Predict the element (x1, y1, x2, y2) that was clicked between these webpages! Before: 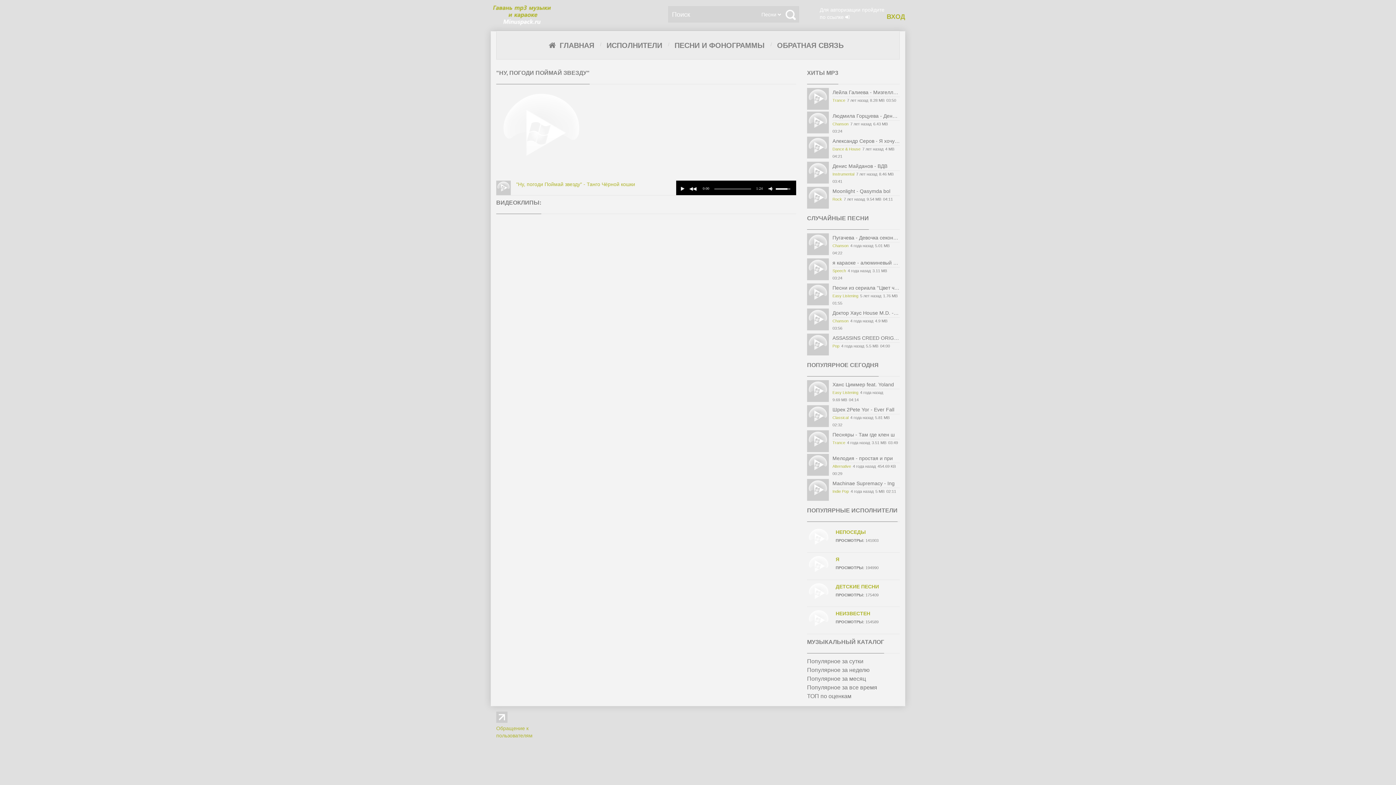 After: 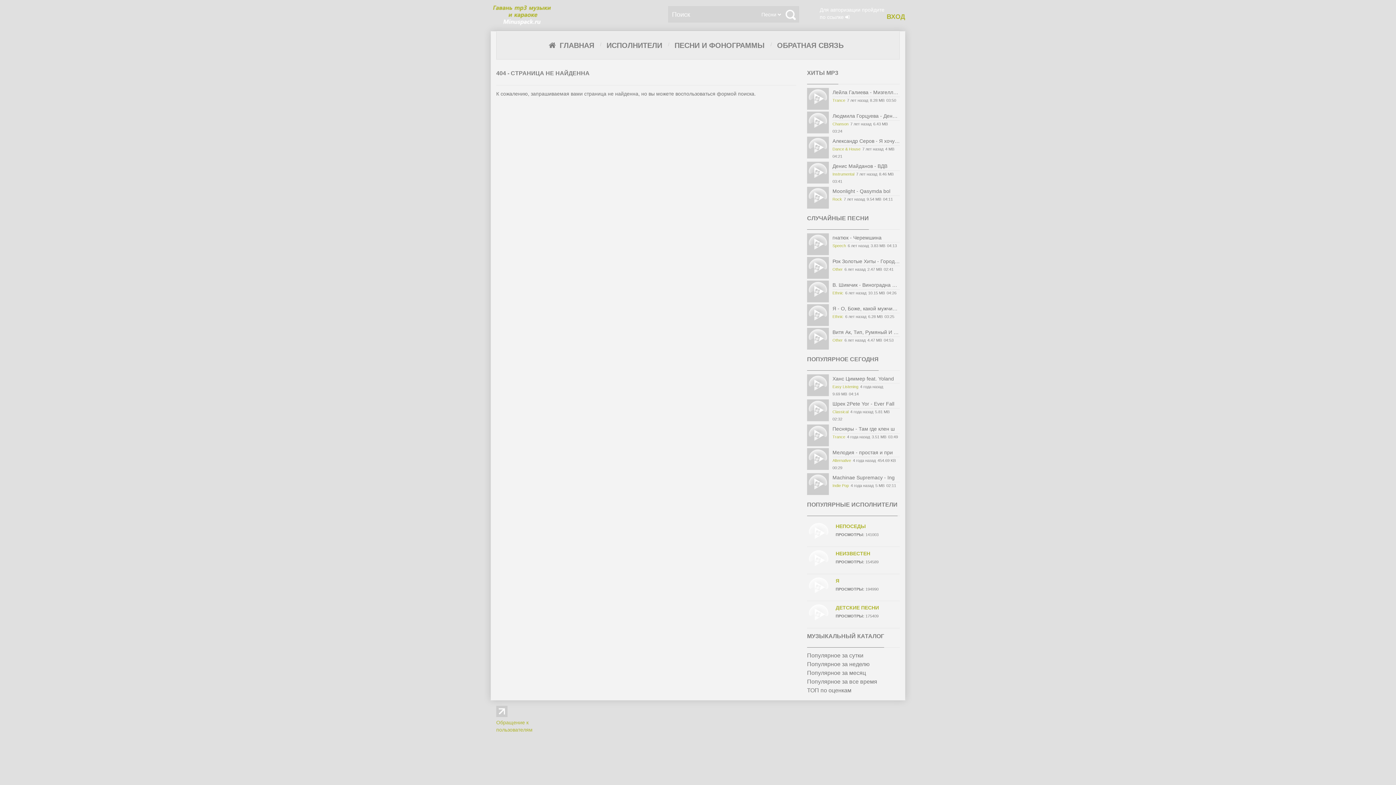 Action: label: Шрек 2Pete Yor - Ever Fallen In Love bbox: (832, 406, 918, 412)